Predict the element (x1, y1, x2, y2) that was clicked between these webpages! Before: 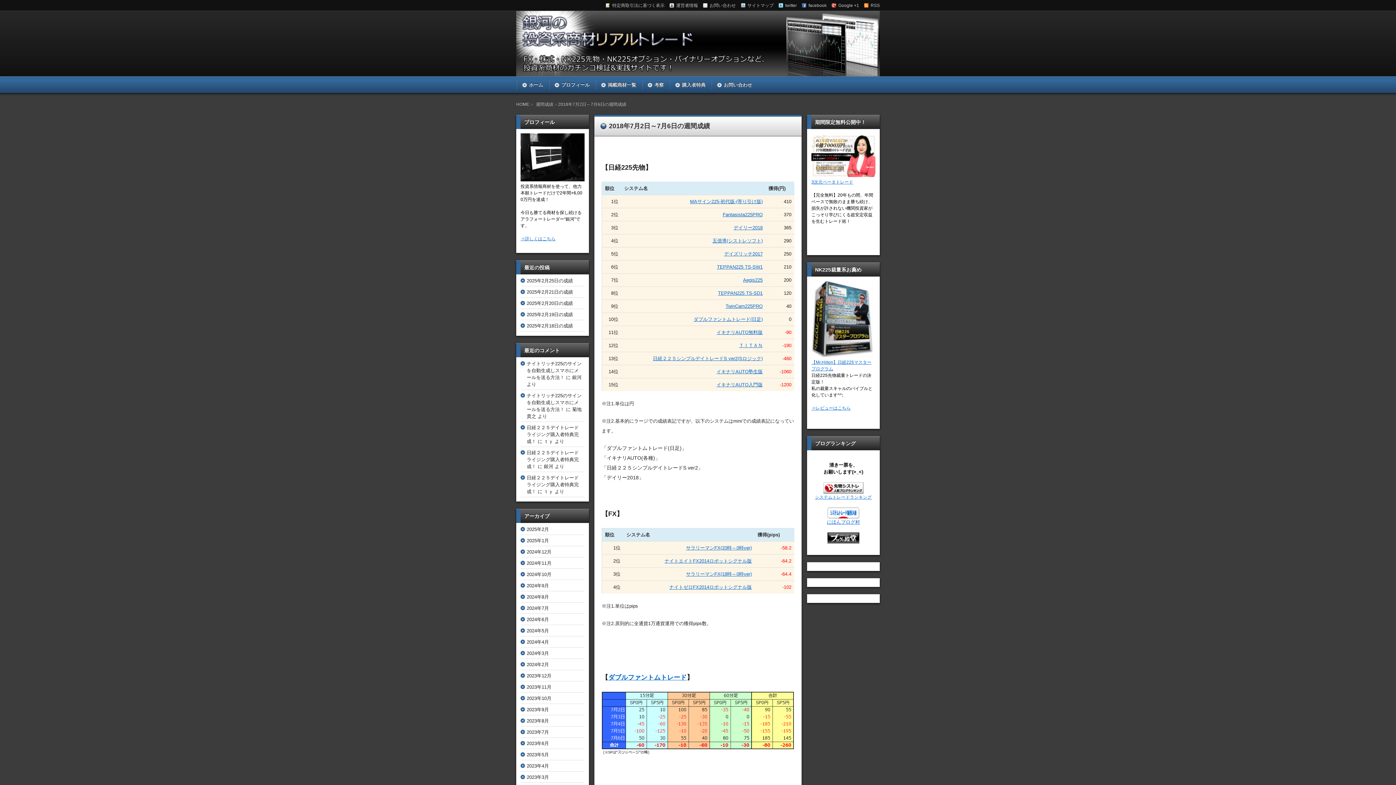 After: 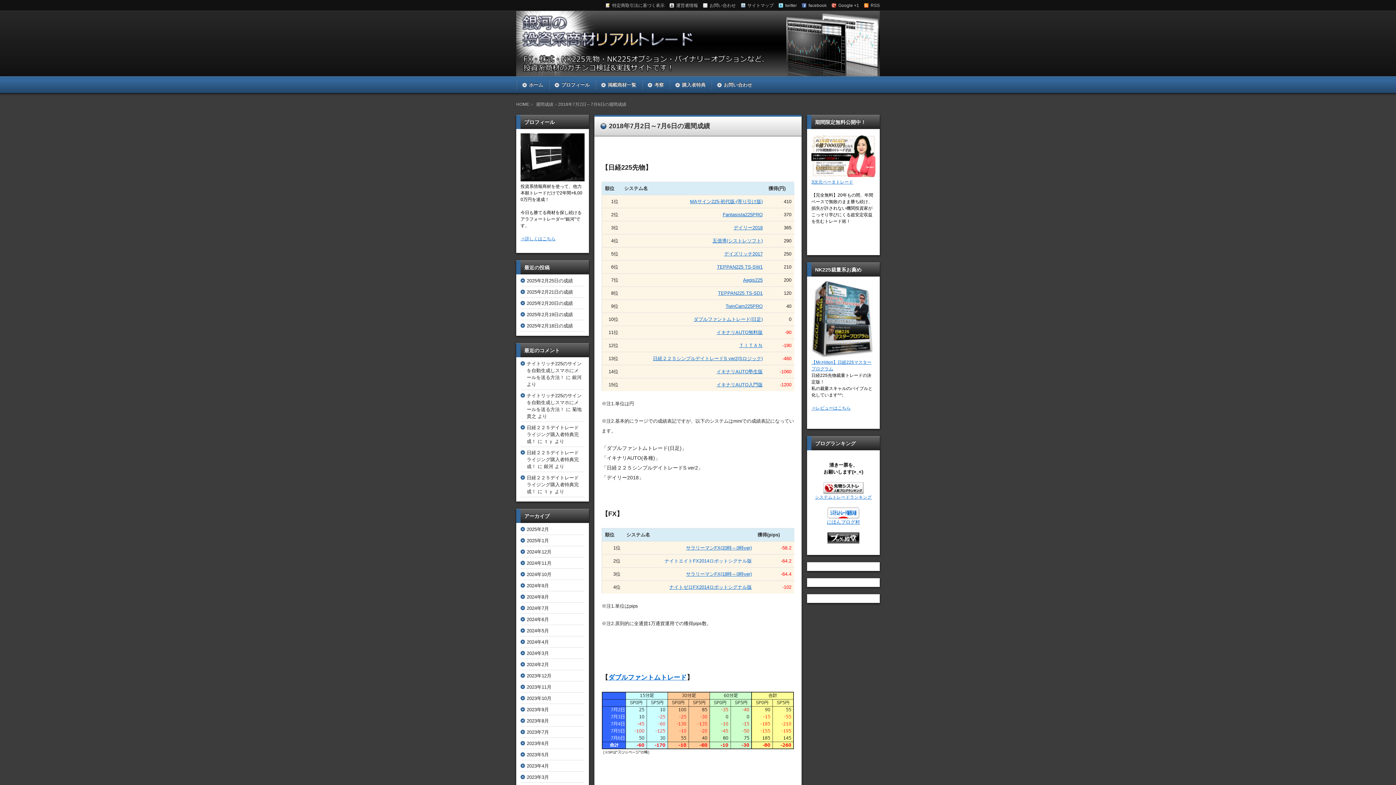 Action: label: ナイトエイトFX2014ロボットシグナル版 bbox: (664, 558, 752, 564)